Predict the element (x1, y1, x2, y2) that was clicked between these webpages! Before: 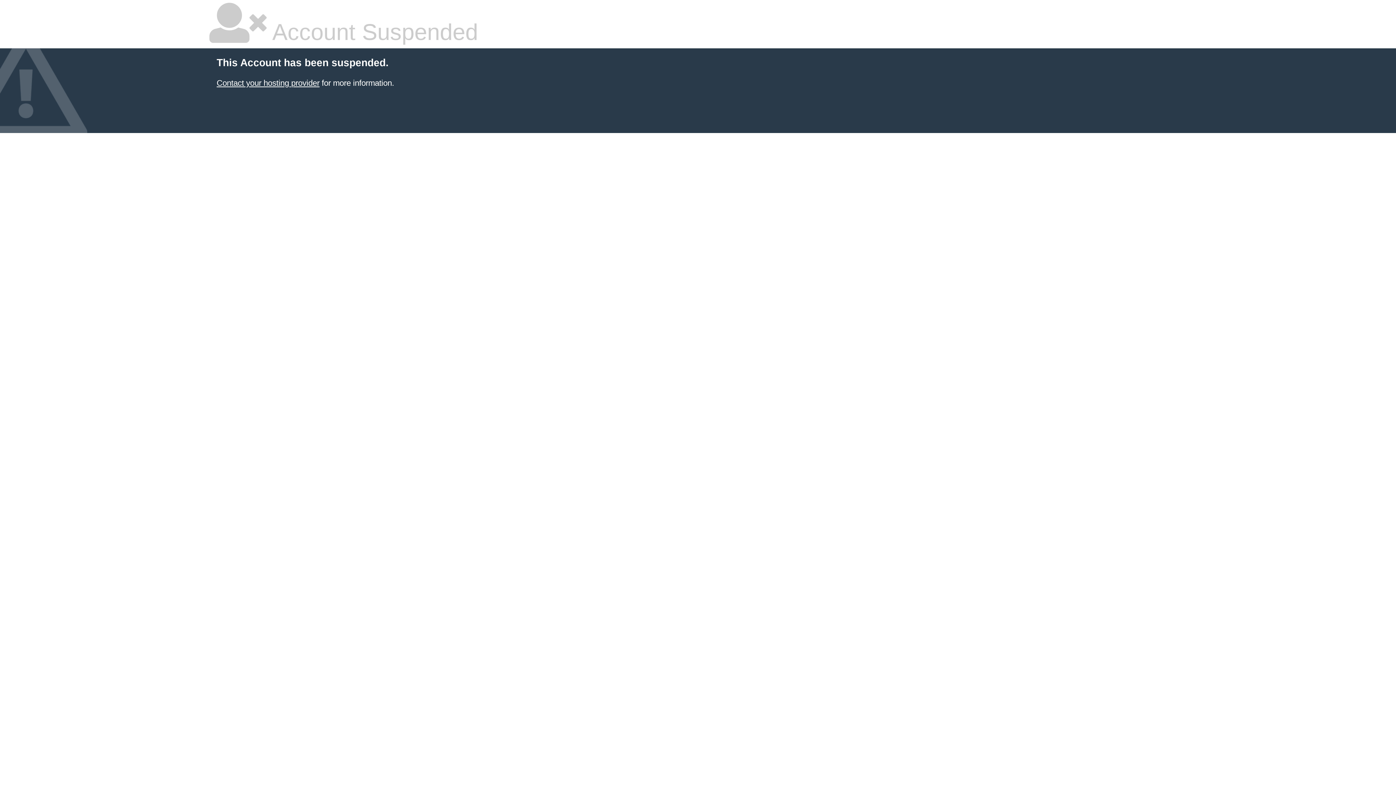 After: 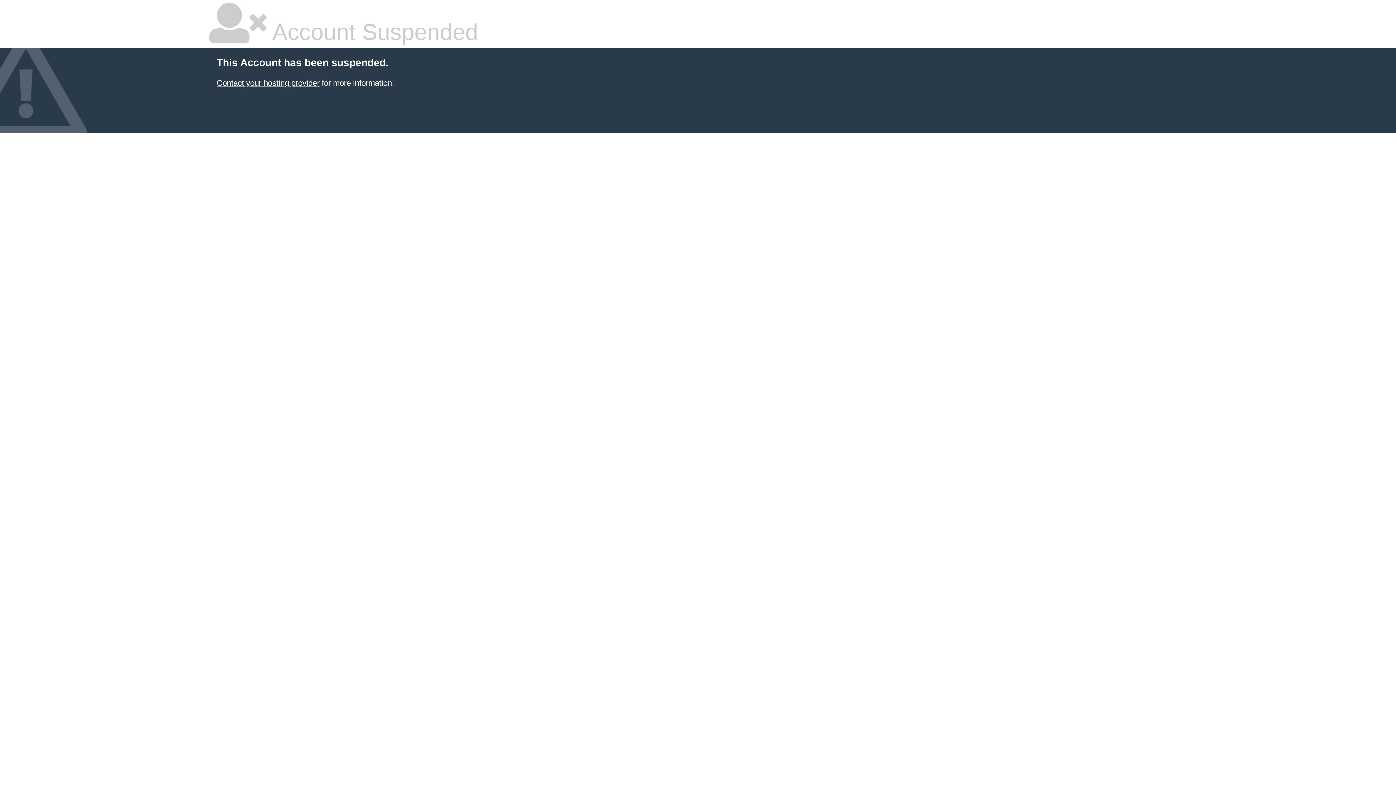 Action: label: Contact your hosting provider bbox: (216, 78, 319, 87)